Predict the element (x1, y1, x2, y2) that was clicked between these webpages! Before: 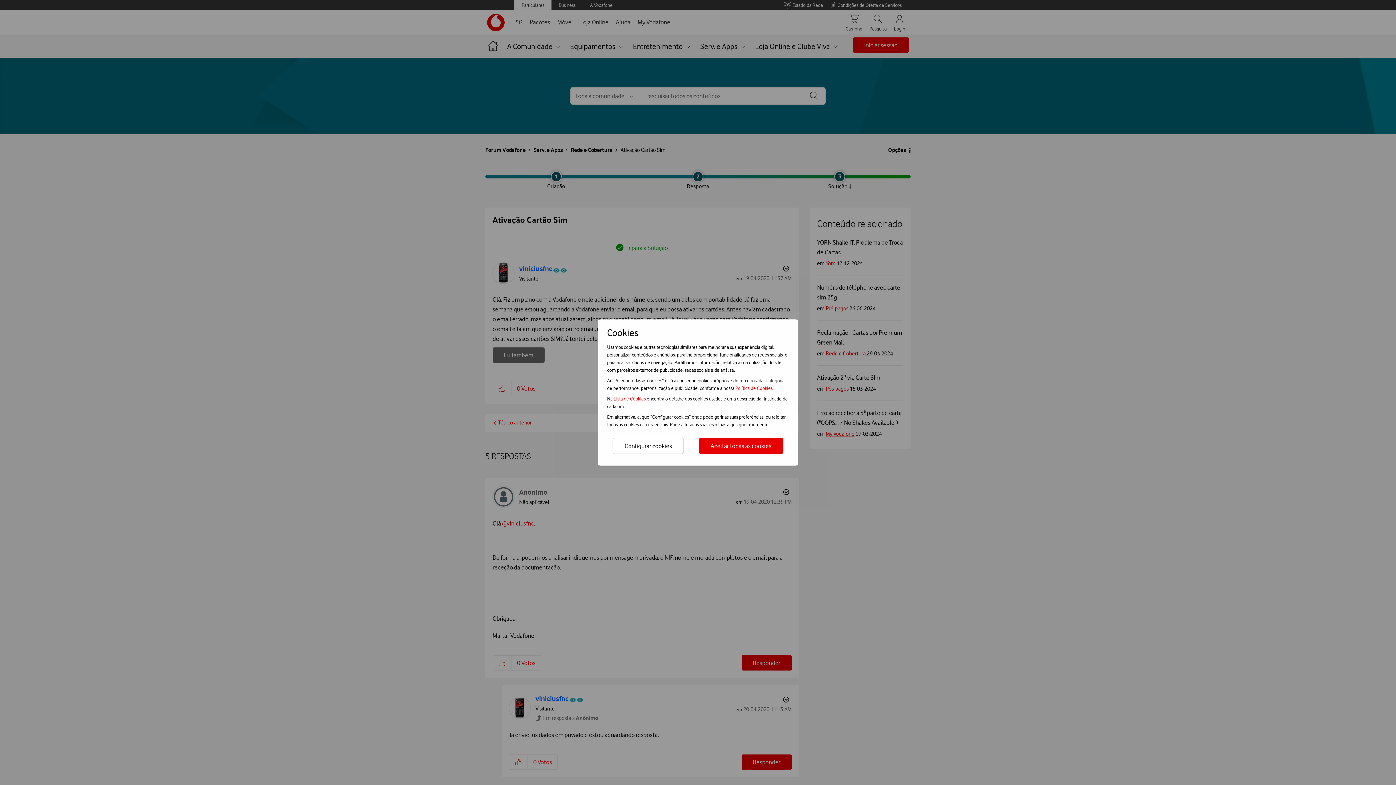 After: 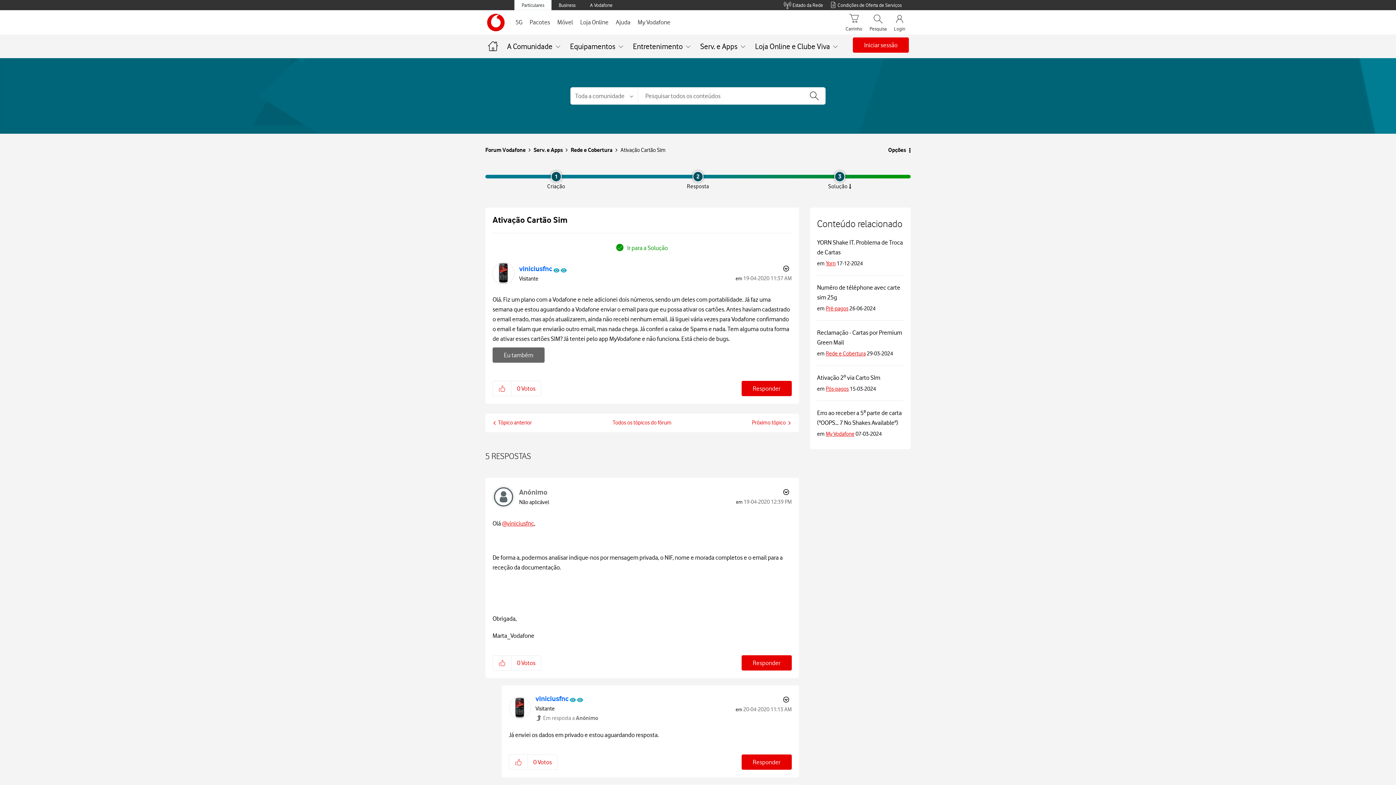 Action: label: Aceitar todas as cookies bbox: (698, 438, 783, 454)